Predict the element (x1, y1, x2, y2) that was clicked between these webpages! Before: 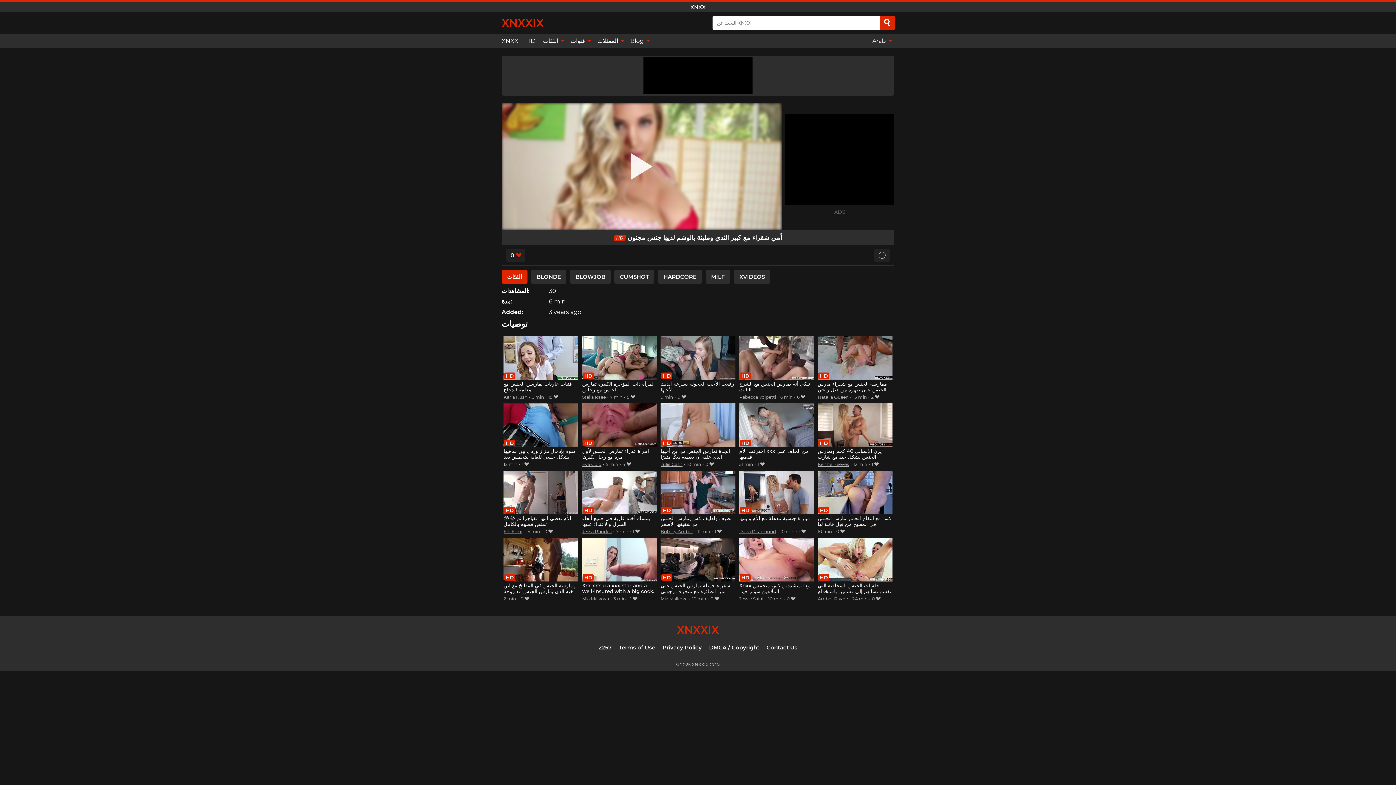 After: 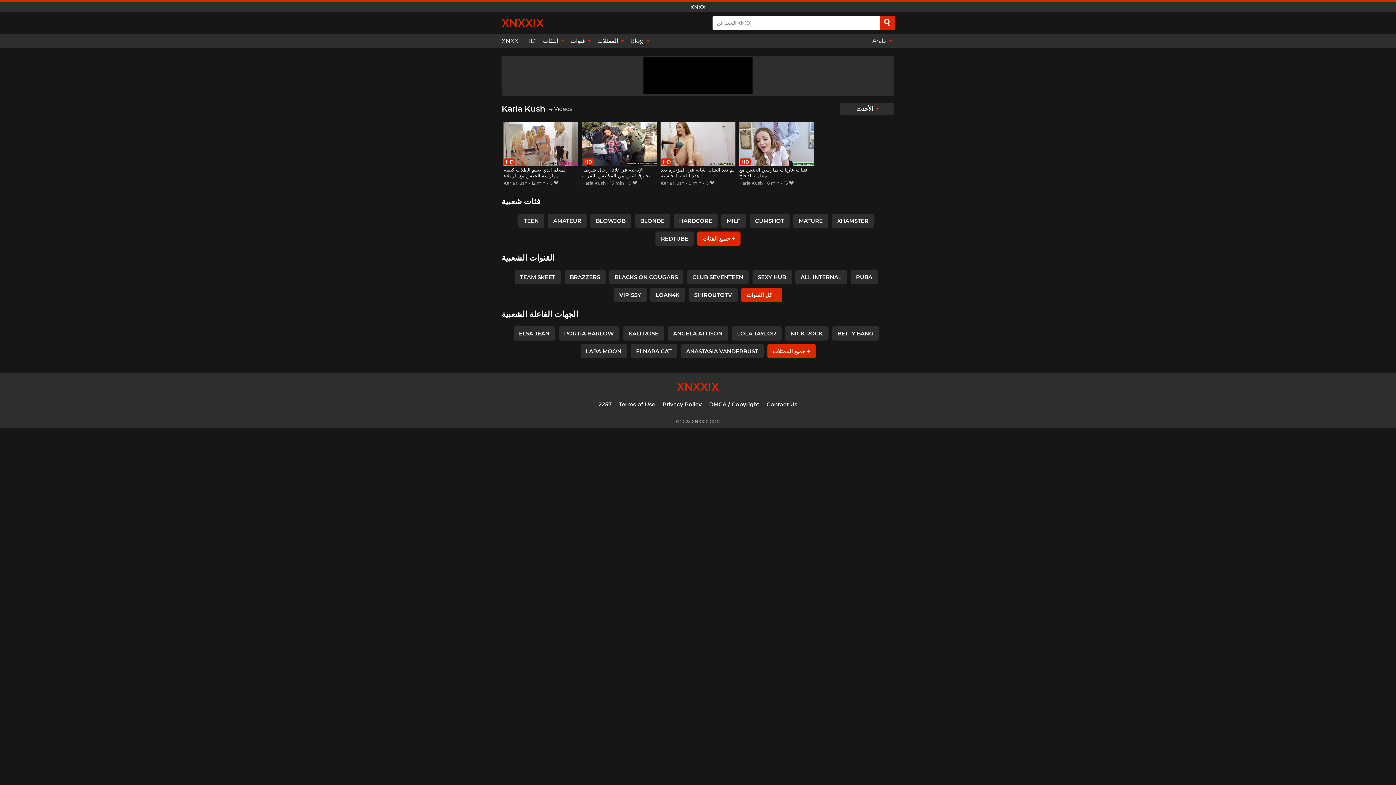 Action: label: Karla Kush bbox: (503, 394, 527, 400)